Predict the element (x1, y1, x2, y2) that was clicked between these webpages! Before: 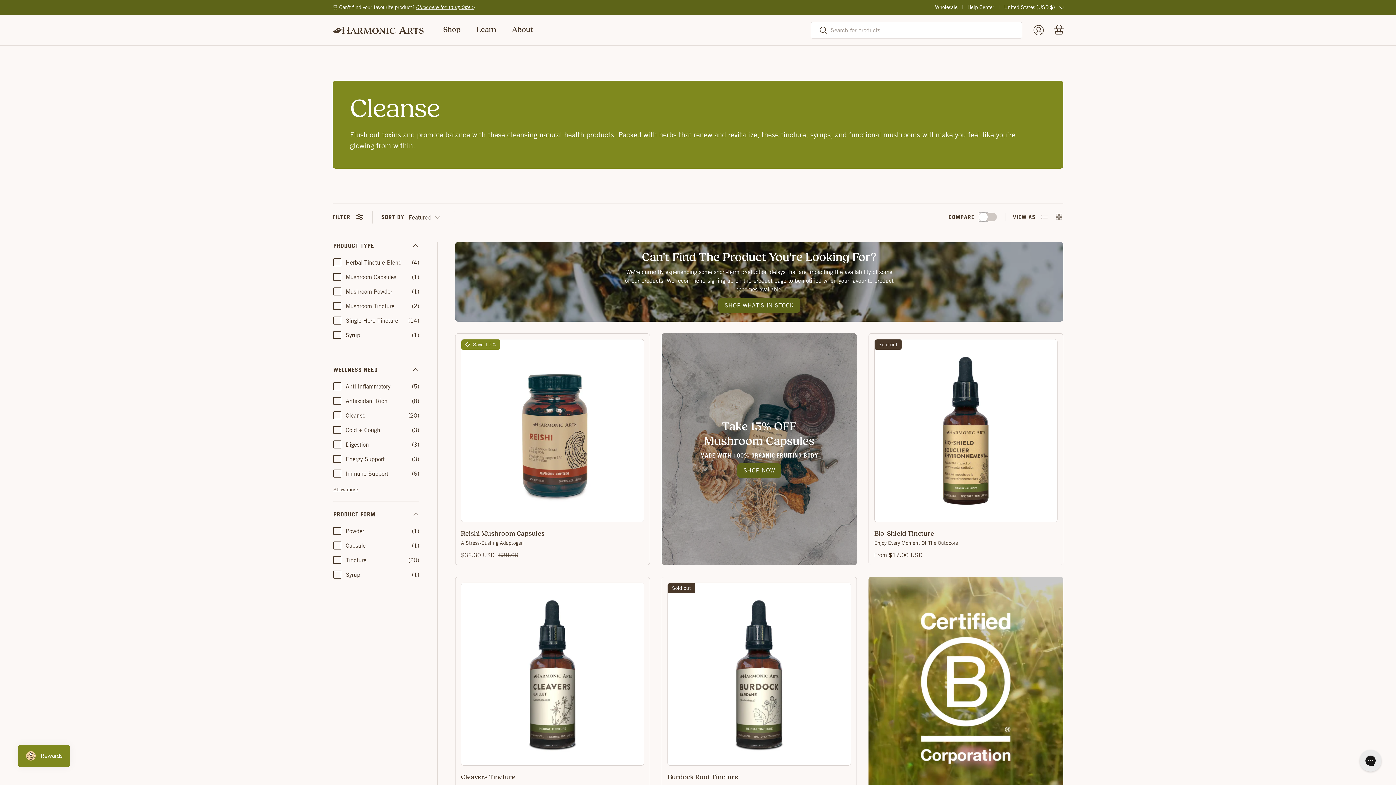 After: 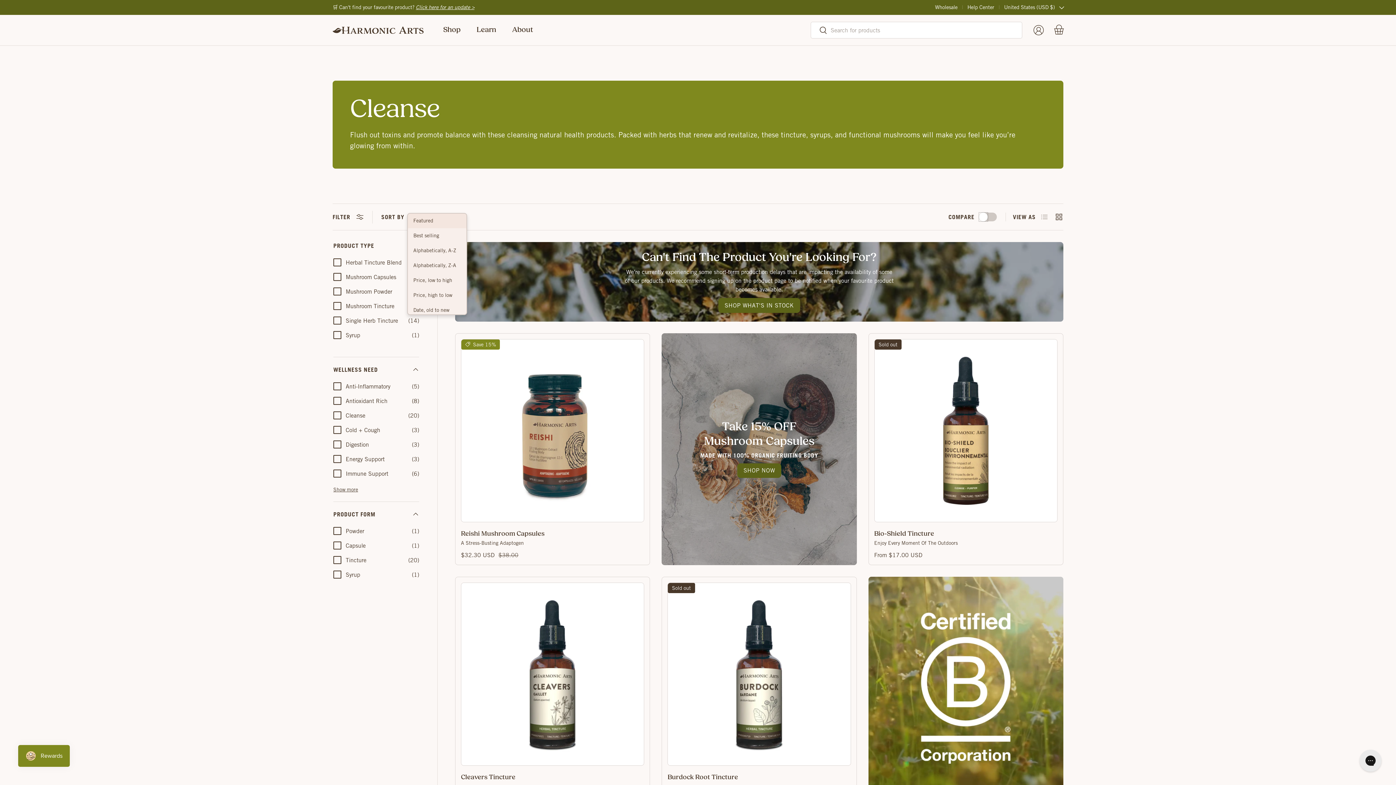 Action: bbox: (408, 211, 455, 223) label: Featured